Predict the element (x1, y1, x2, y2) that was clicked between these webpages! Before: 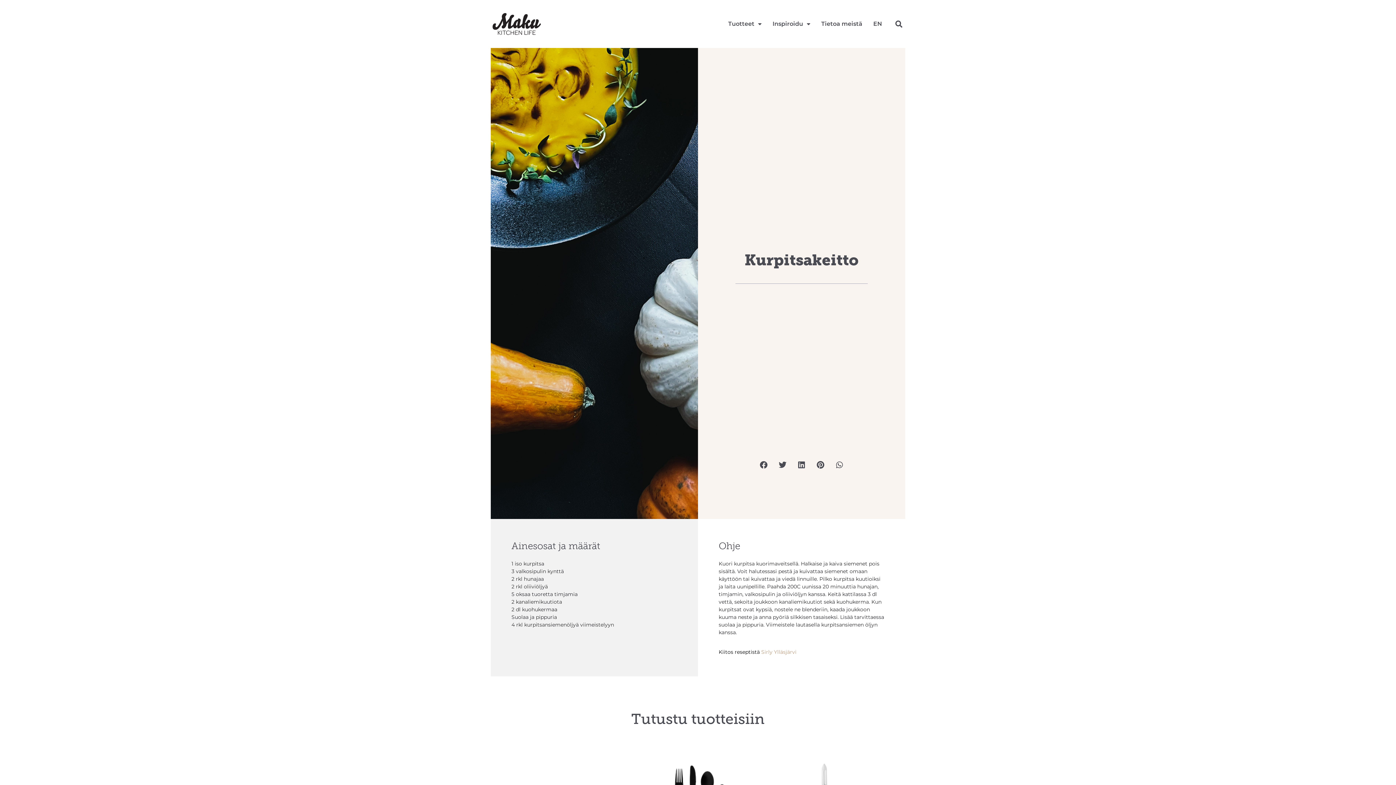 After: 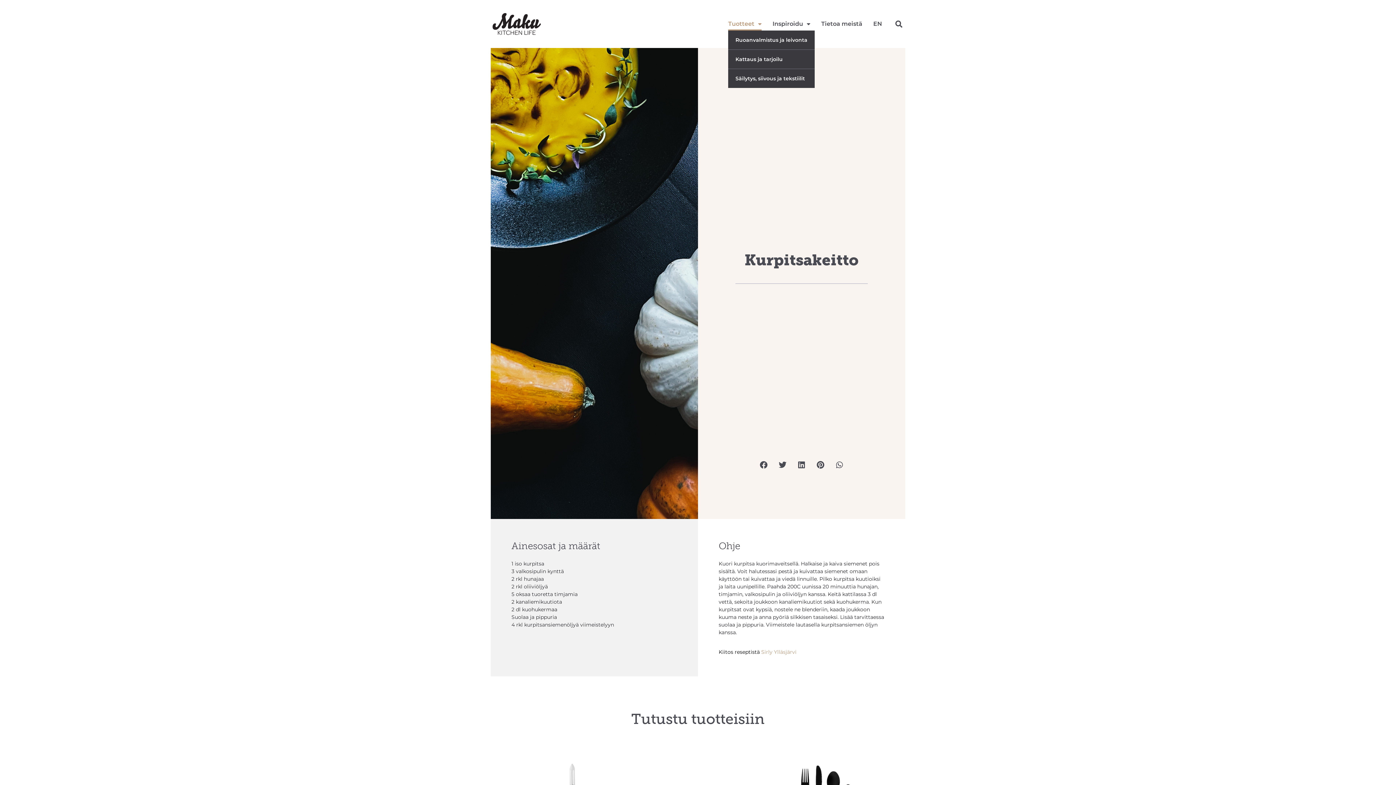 Action: bbox: (728, 17, 761, 30) label: Tuotteet